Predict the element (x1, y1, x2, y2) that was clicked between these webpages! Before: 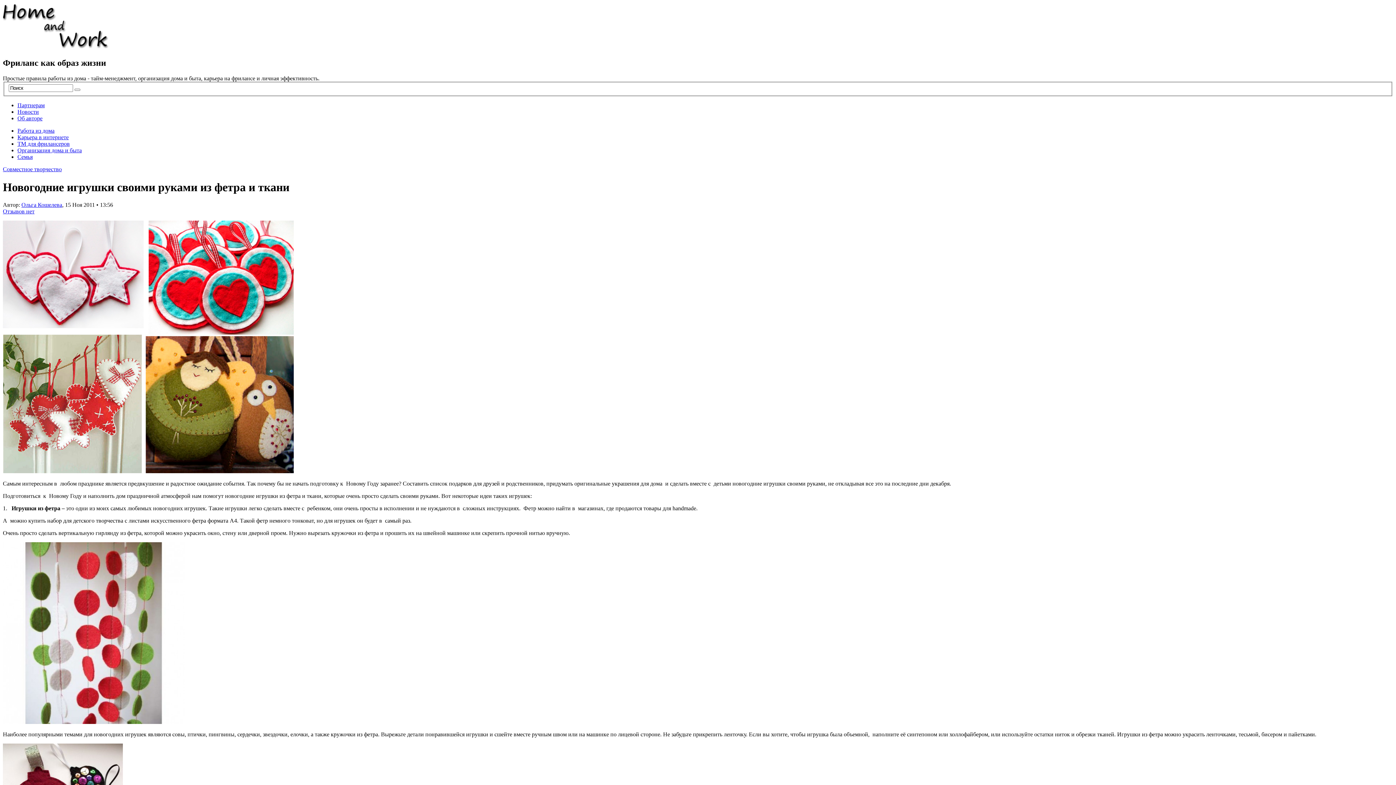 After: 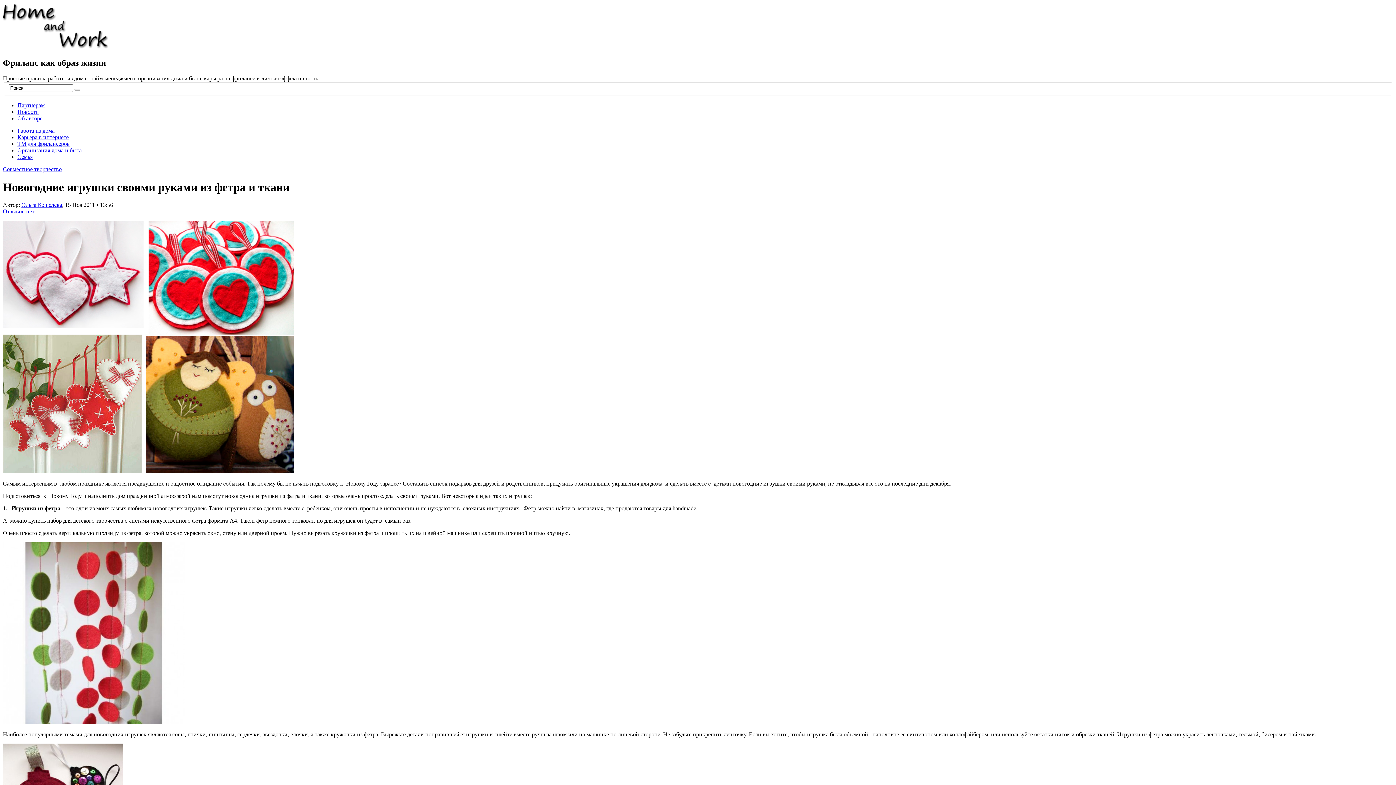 Action: label: Отзывов нет bbox: (2, 208, 34, 214)